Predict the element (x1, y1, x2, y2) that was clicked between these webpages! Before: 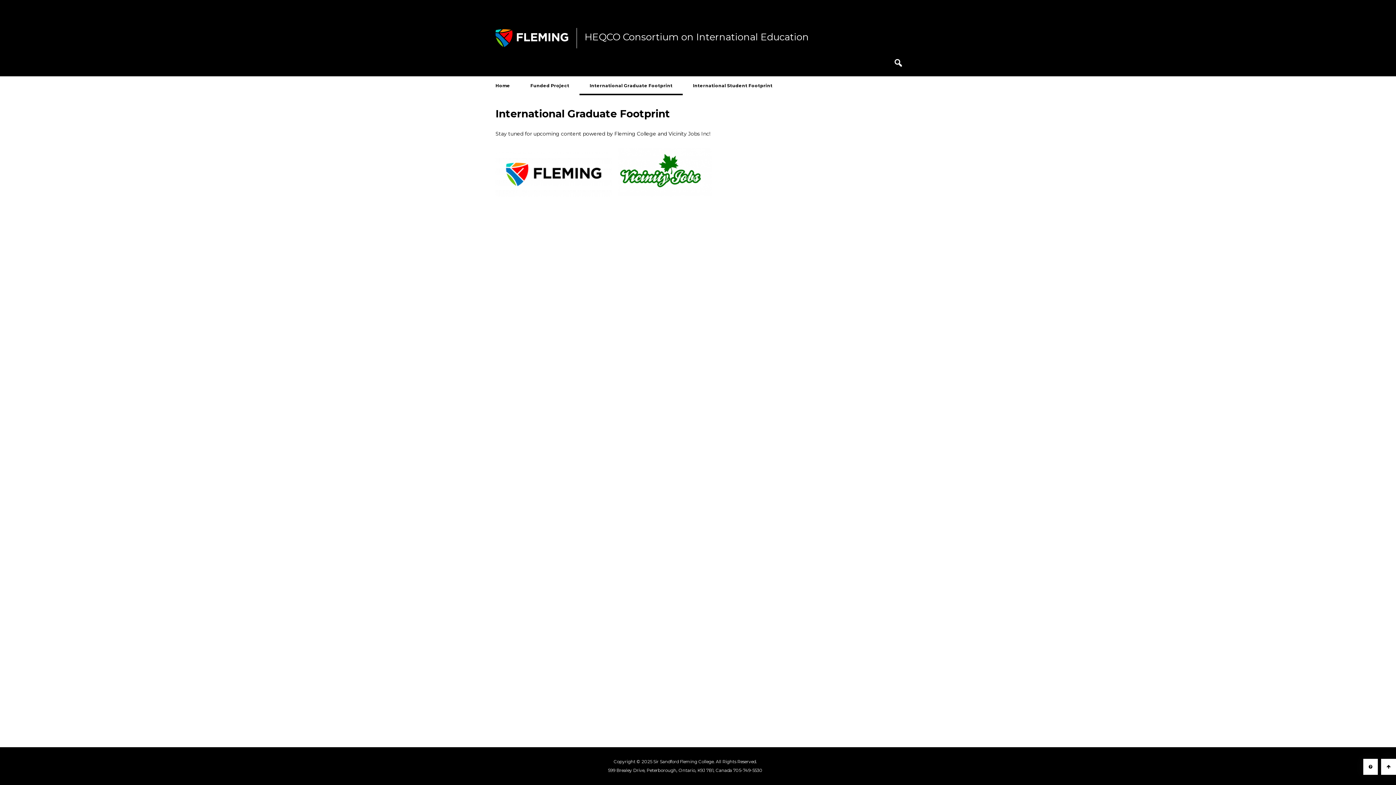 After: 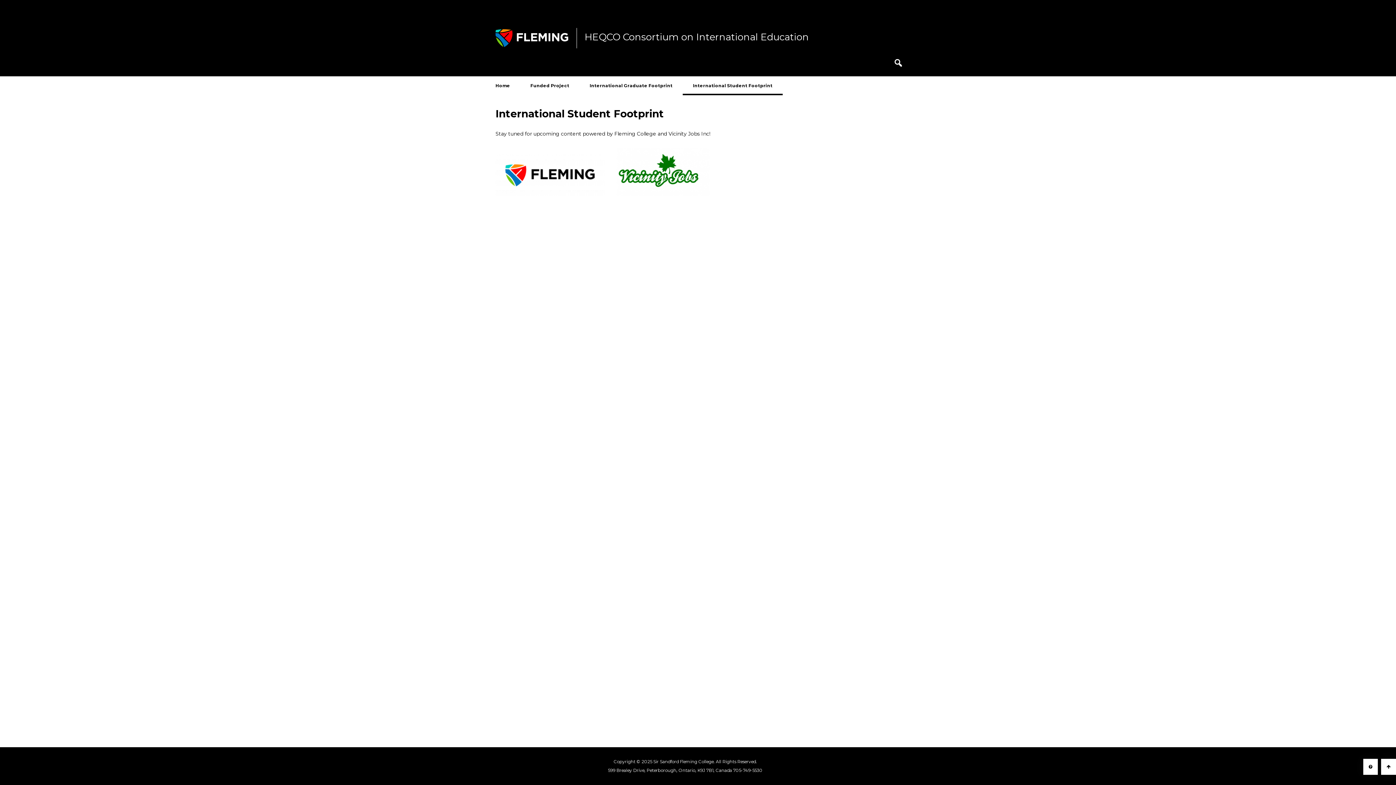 Action: bbox: (682, 76, 782, 95) label: International Student Footprint